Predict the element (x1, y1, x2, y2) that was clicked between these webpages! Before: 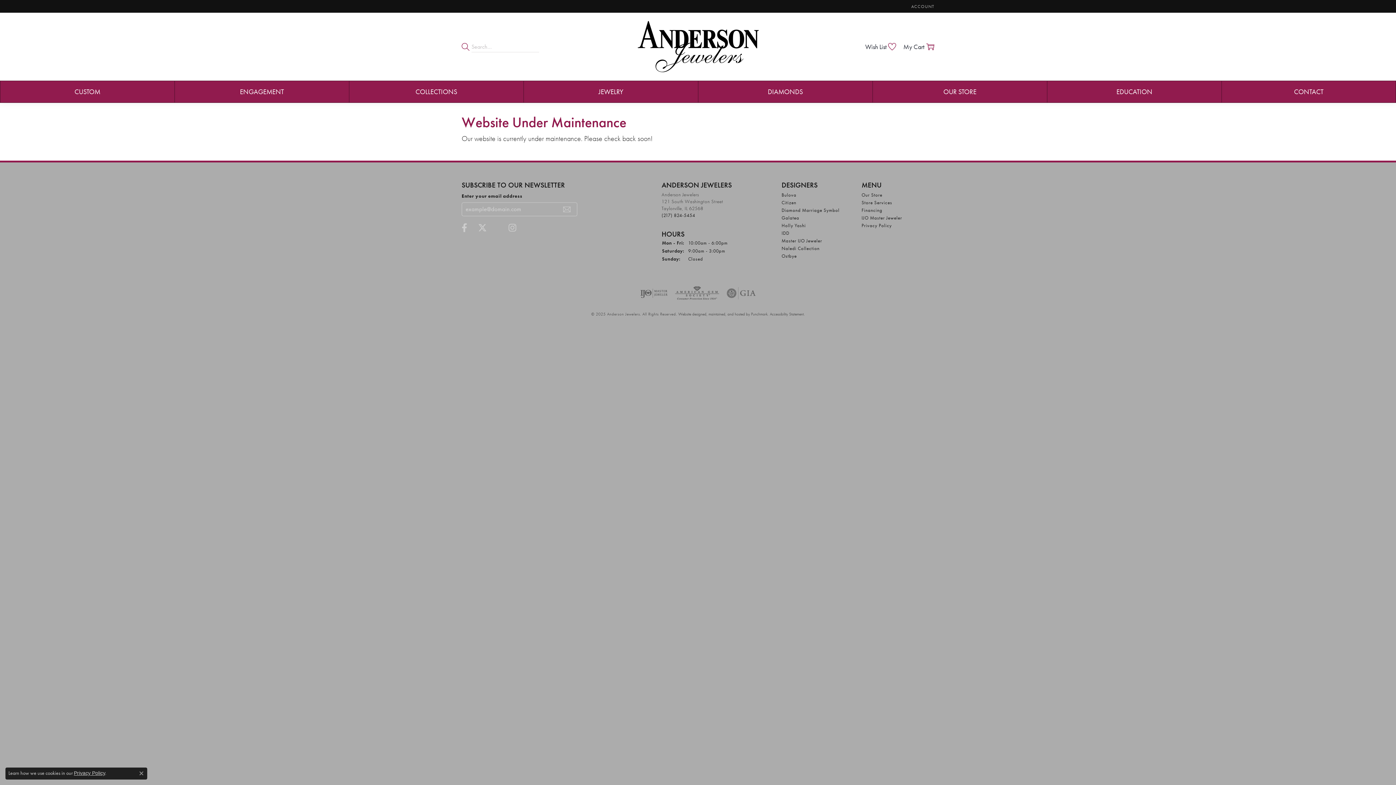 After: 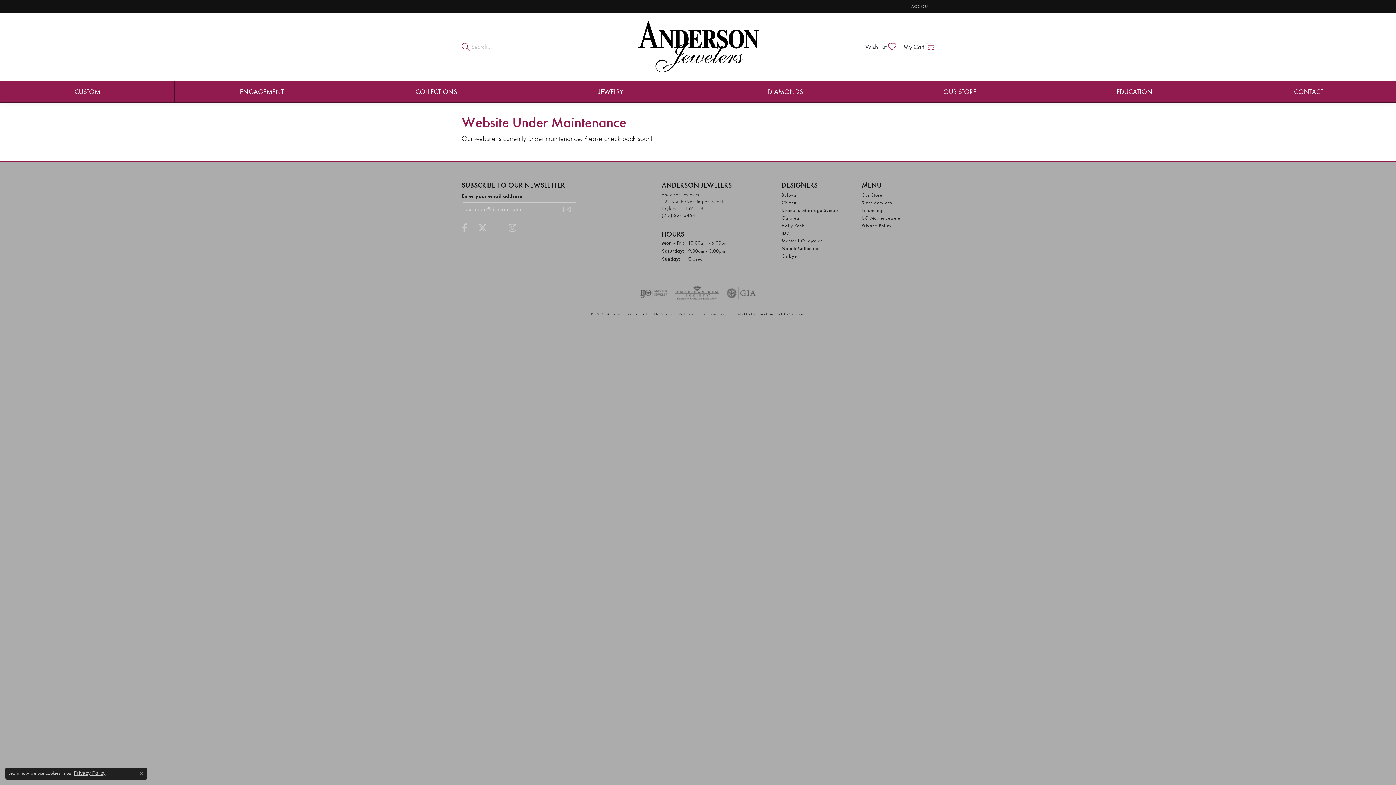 Action: bbox: (781, 214, 799, 221) label: Galatea